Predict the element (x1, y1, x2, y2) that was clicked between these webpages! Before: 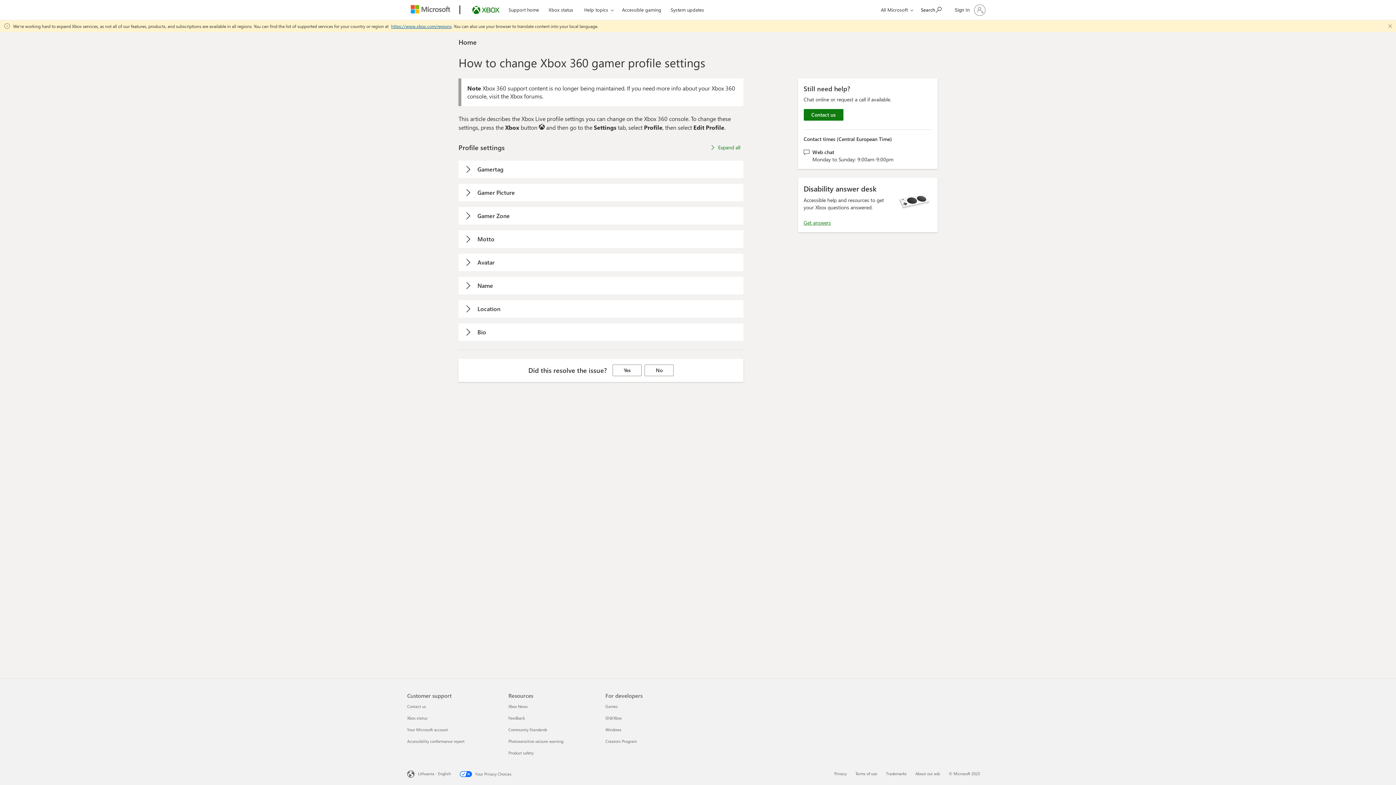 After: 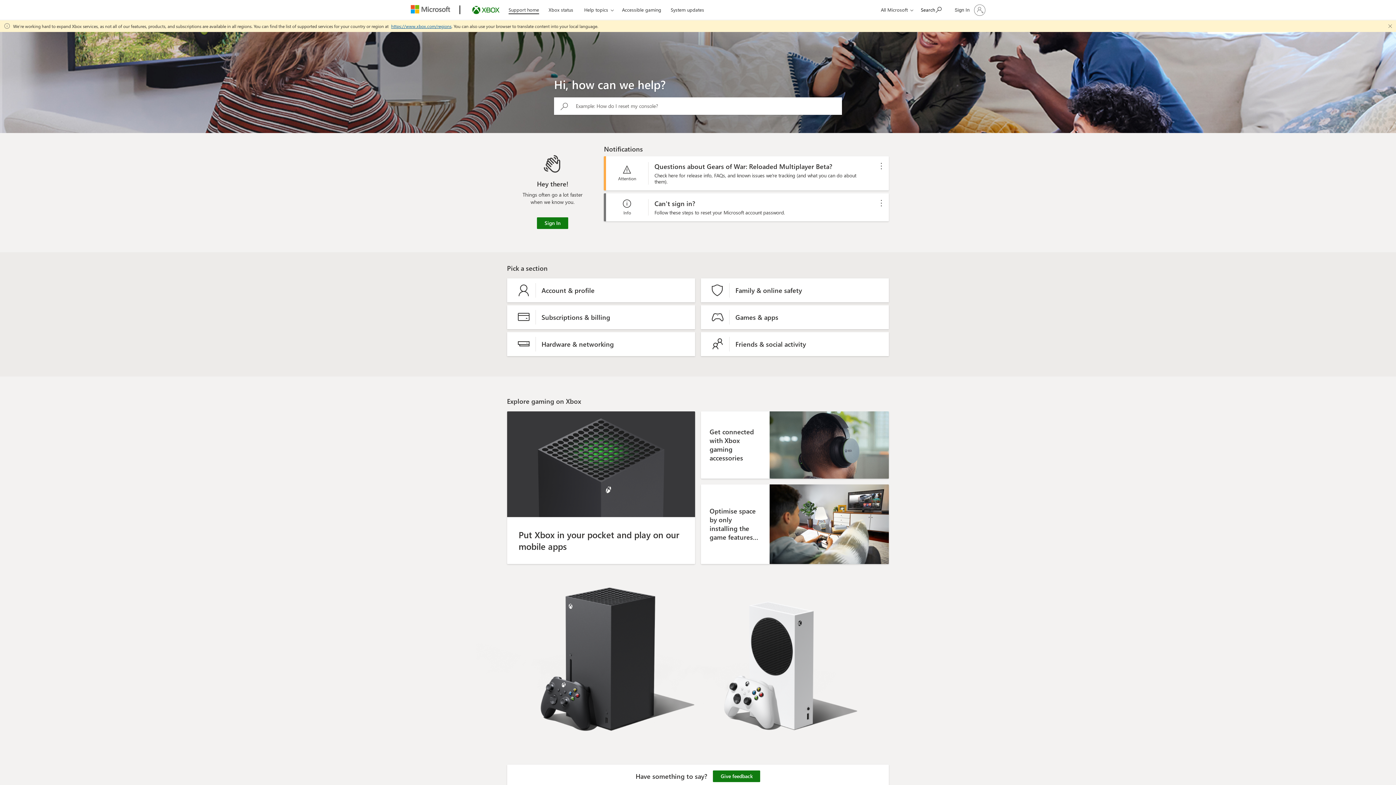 Action: label: Support home bbox: (505, 0, 542, 17)